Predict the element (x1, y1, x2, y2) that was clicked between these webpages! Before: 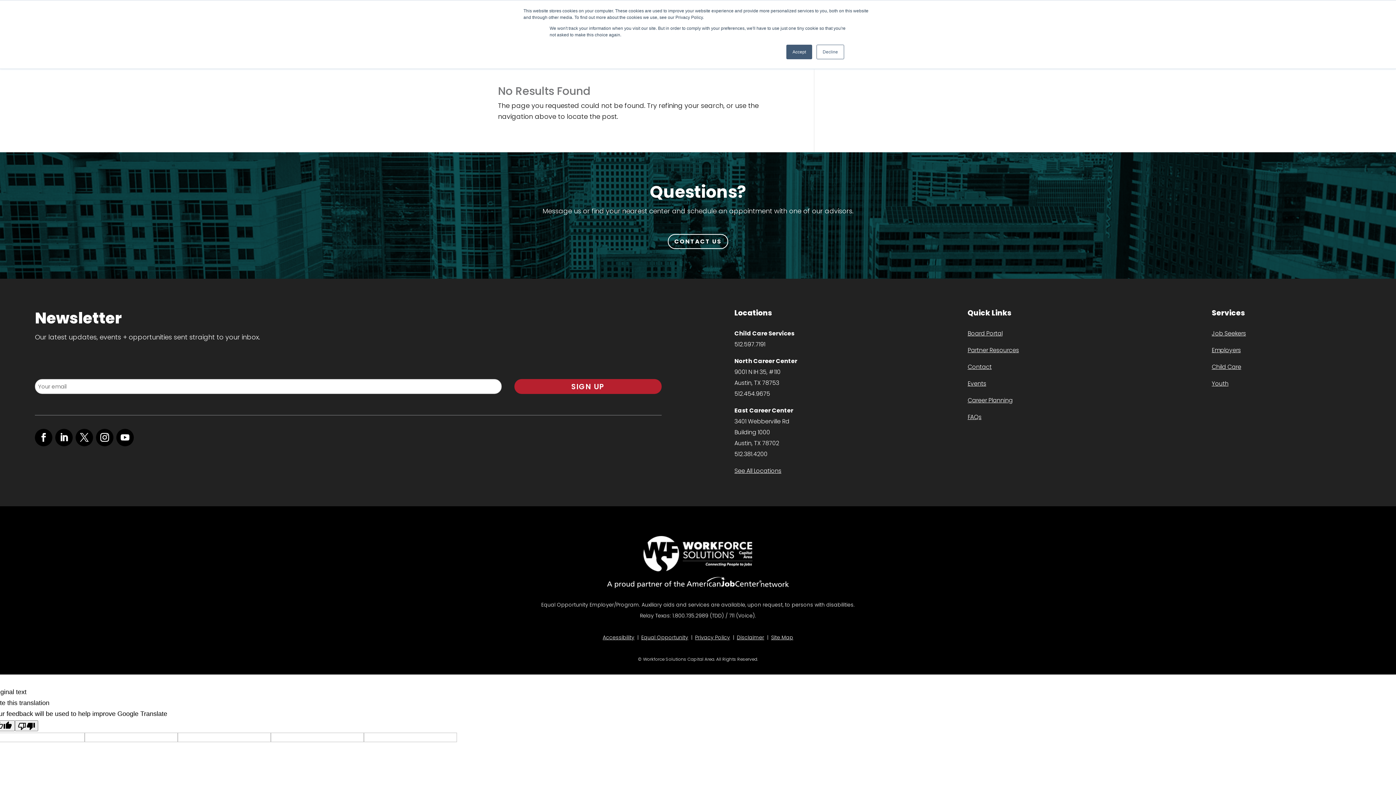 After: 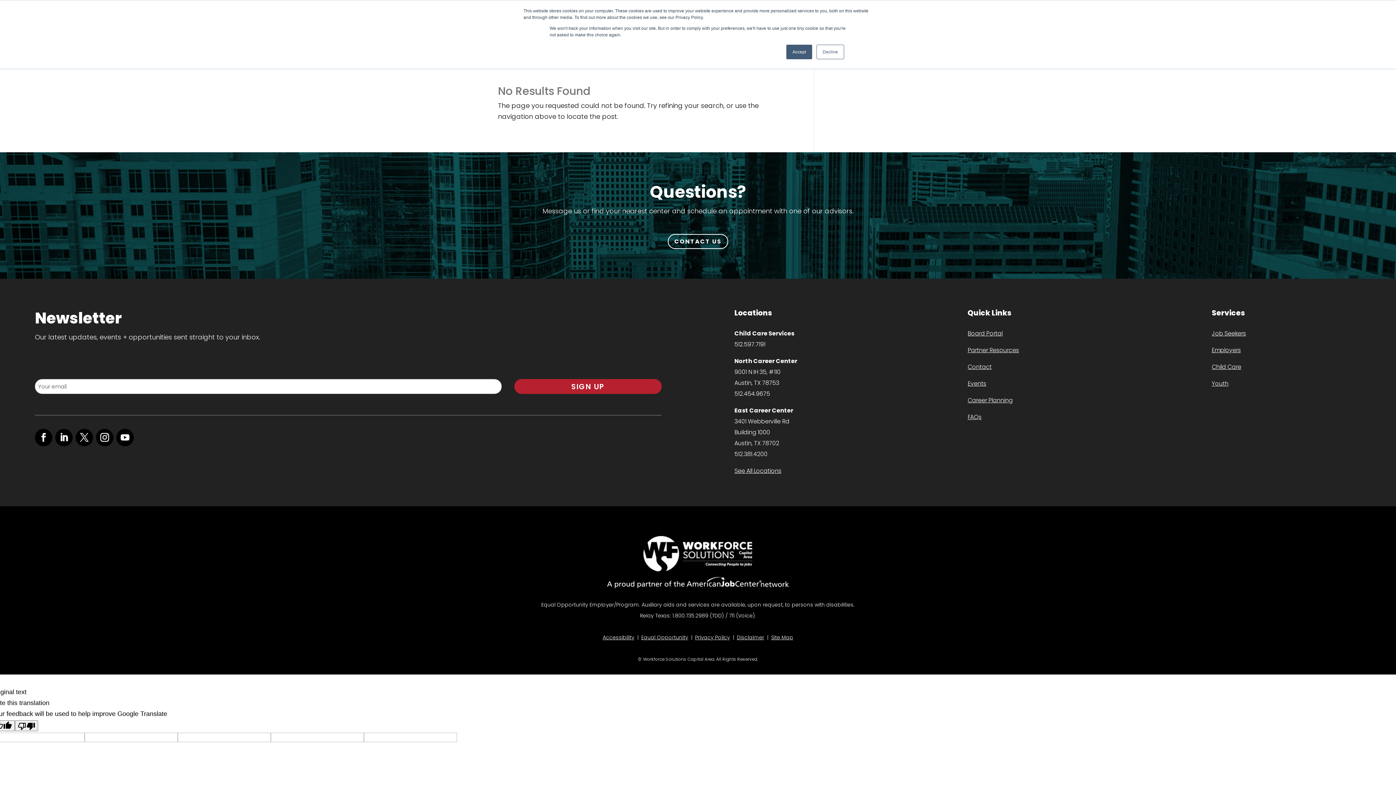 Action: bbox: (34, 429, 52, 446)